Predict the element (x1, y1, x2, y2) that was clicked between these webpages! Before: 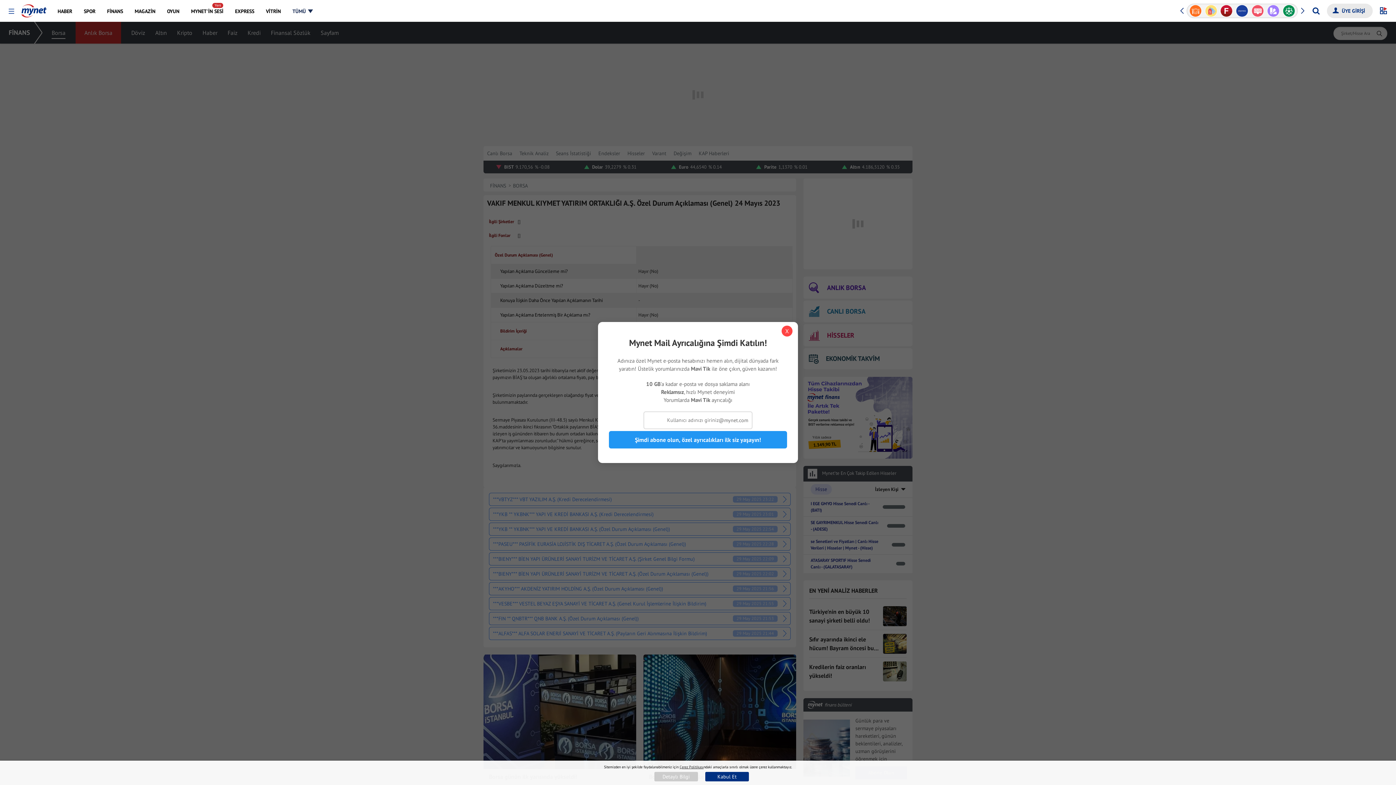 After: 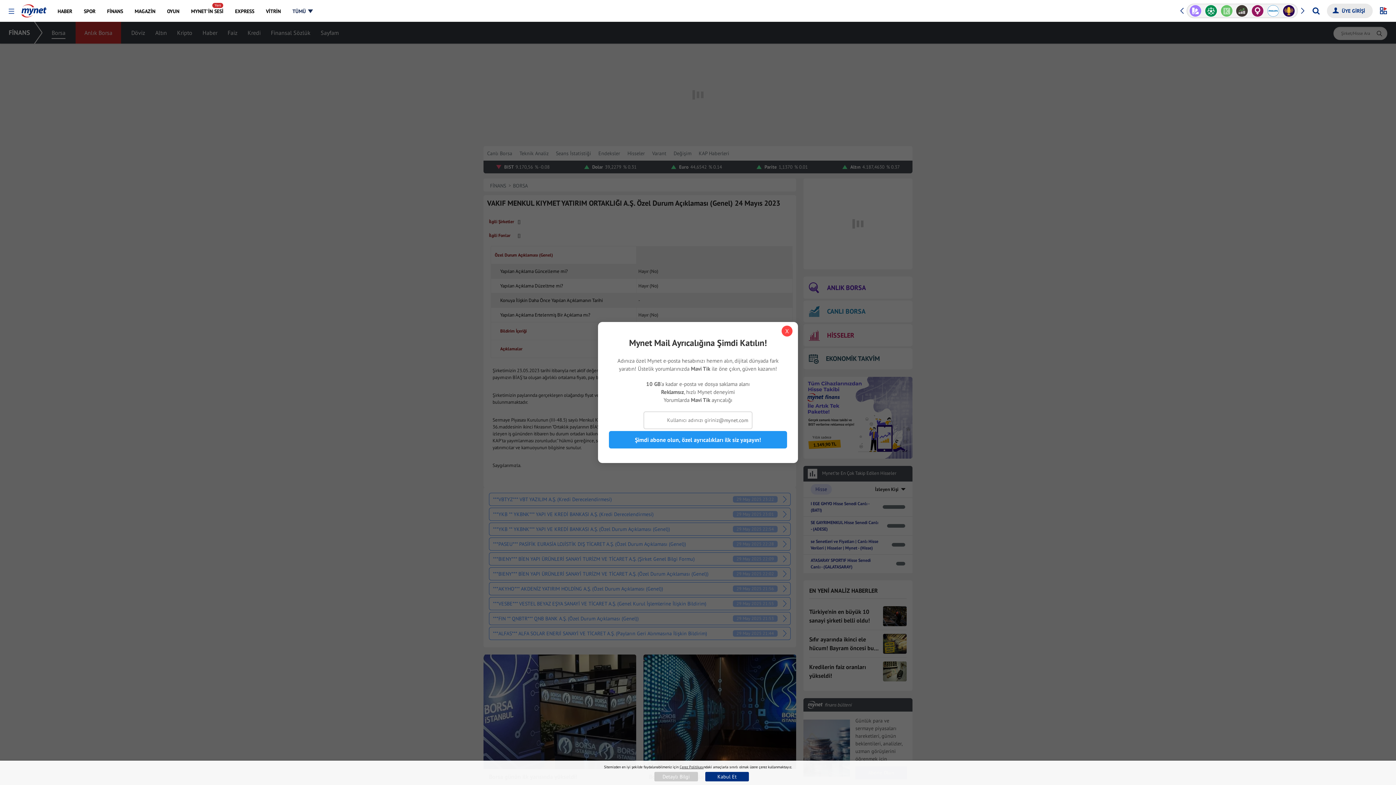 Action: label: Çerez Politikası bbox: (679, 765, 703, 769)